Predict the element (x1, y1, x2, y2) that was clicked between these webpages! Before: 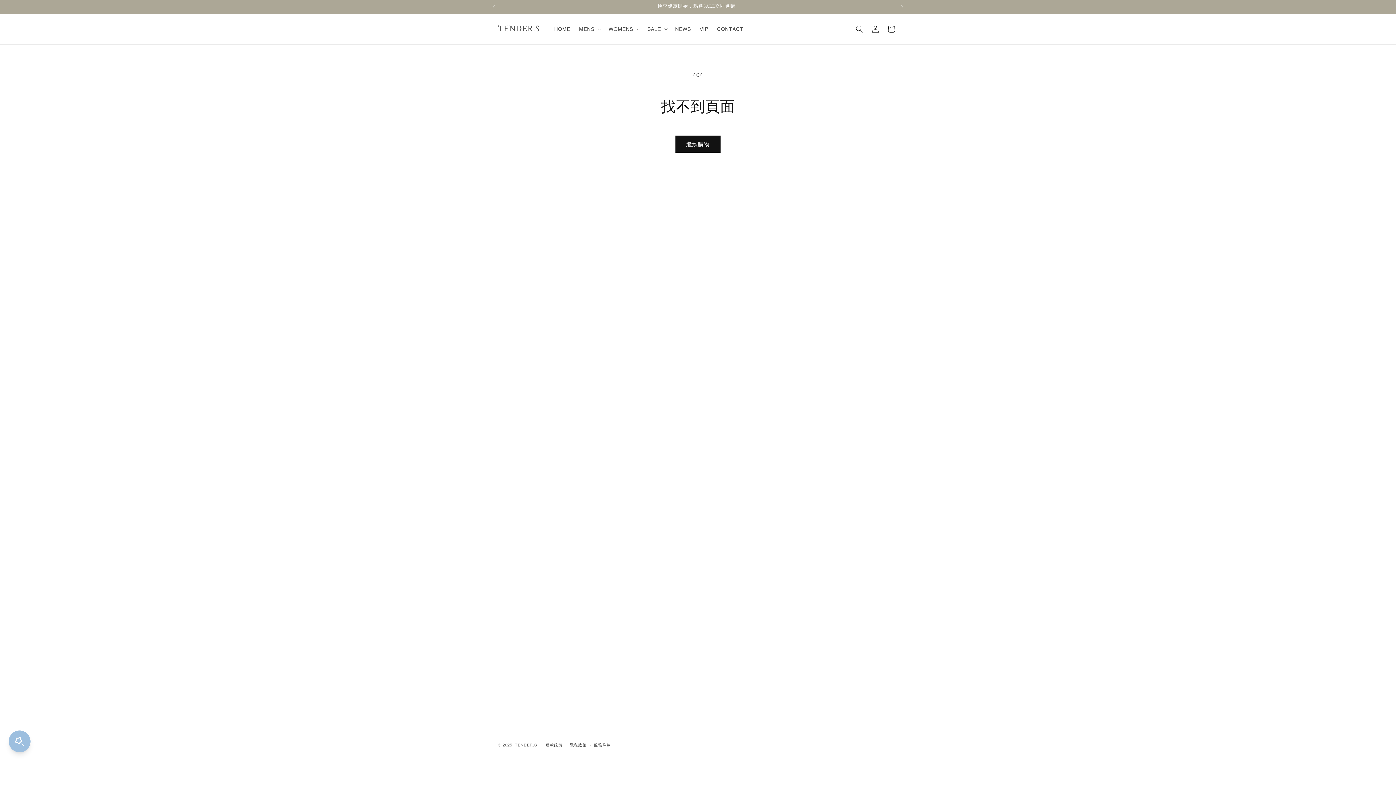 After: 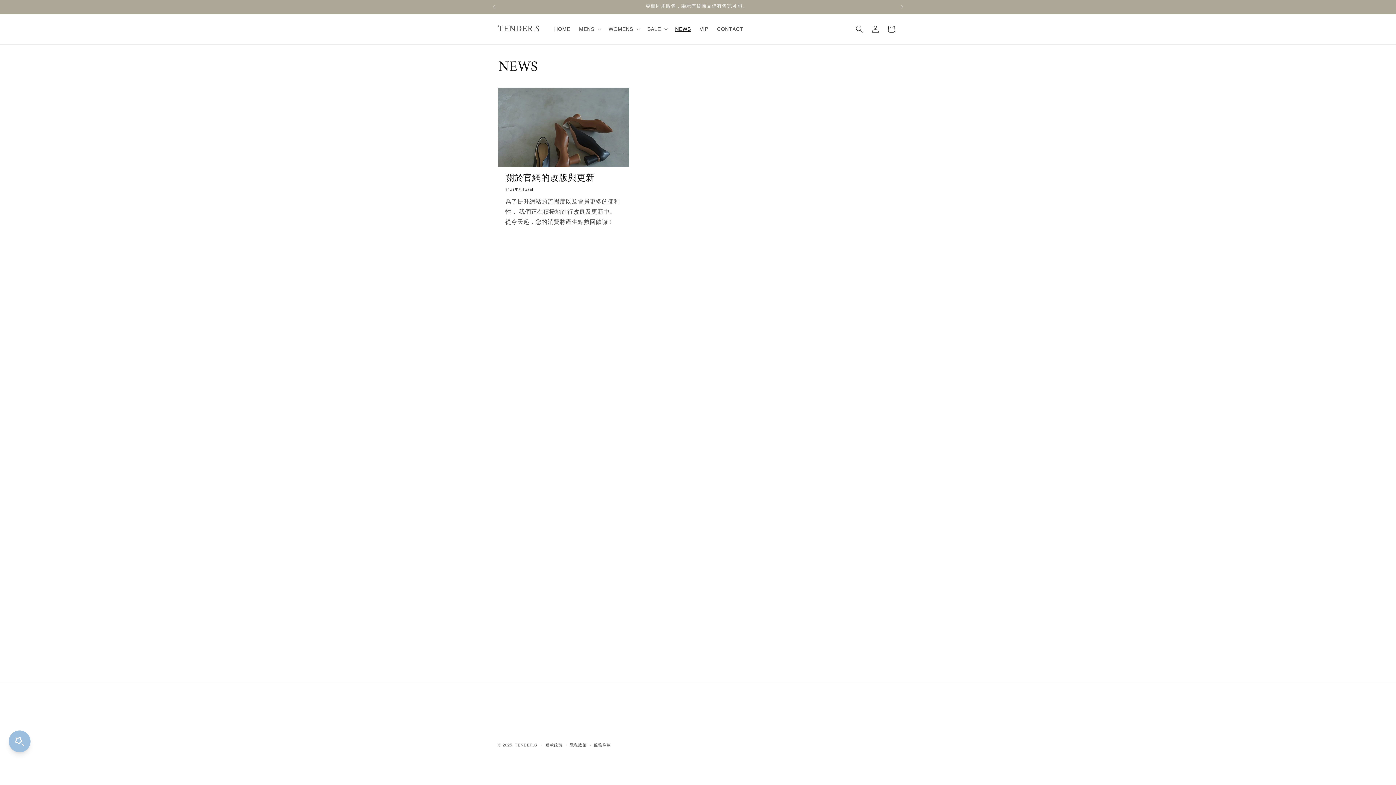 Action: label: NEWS bbox: (670, 21, 695, 36)